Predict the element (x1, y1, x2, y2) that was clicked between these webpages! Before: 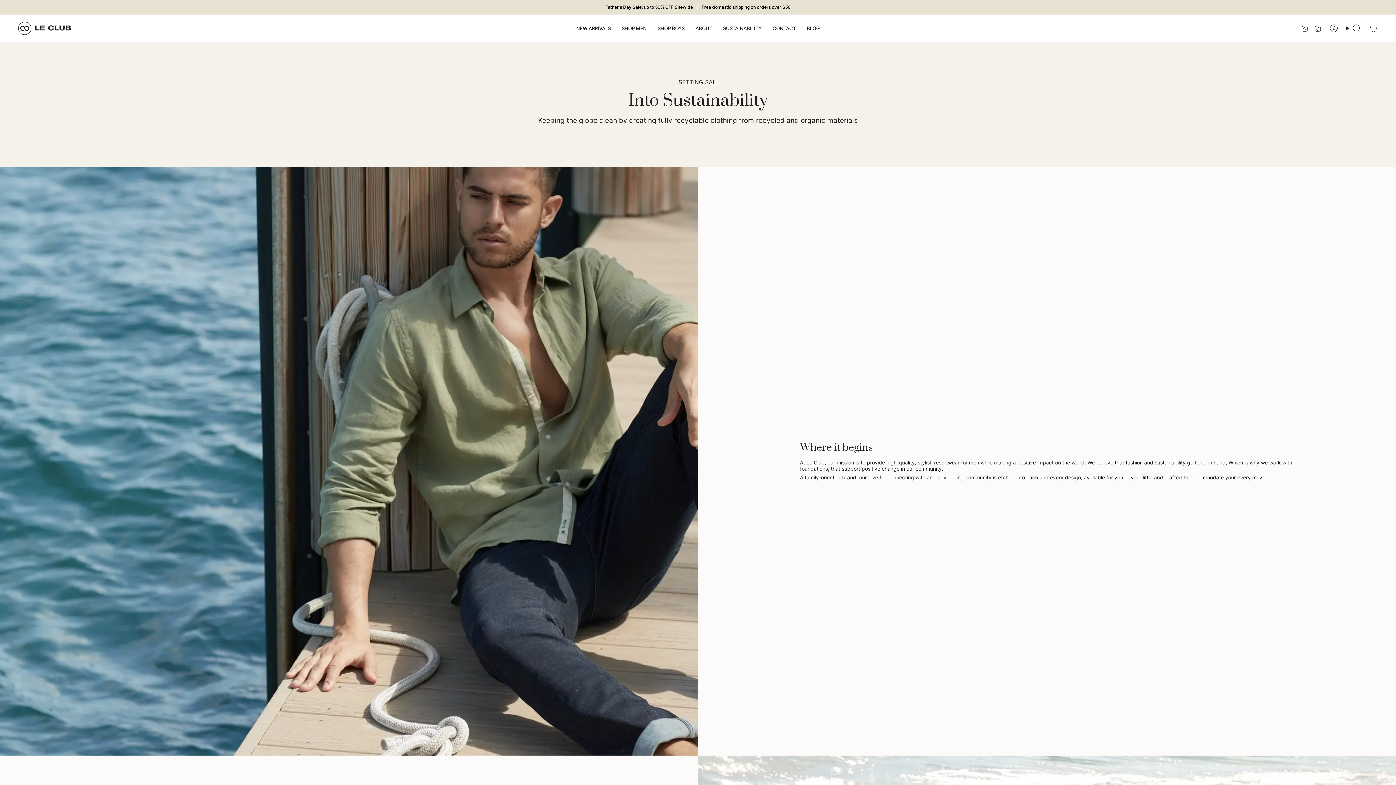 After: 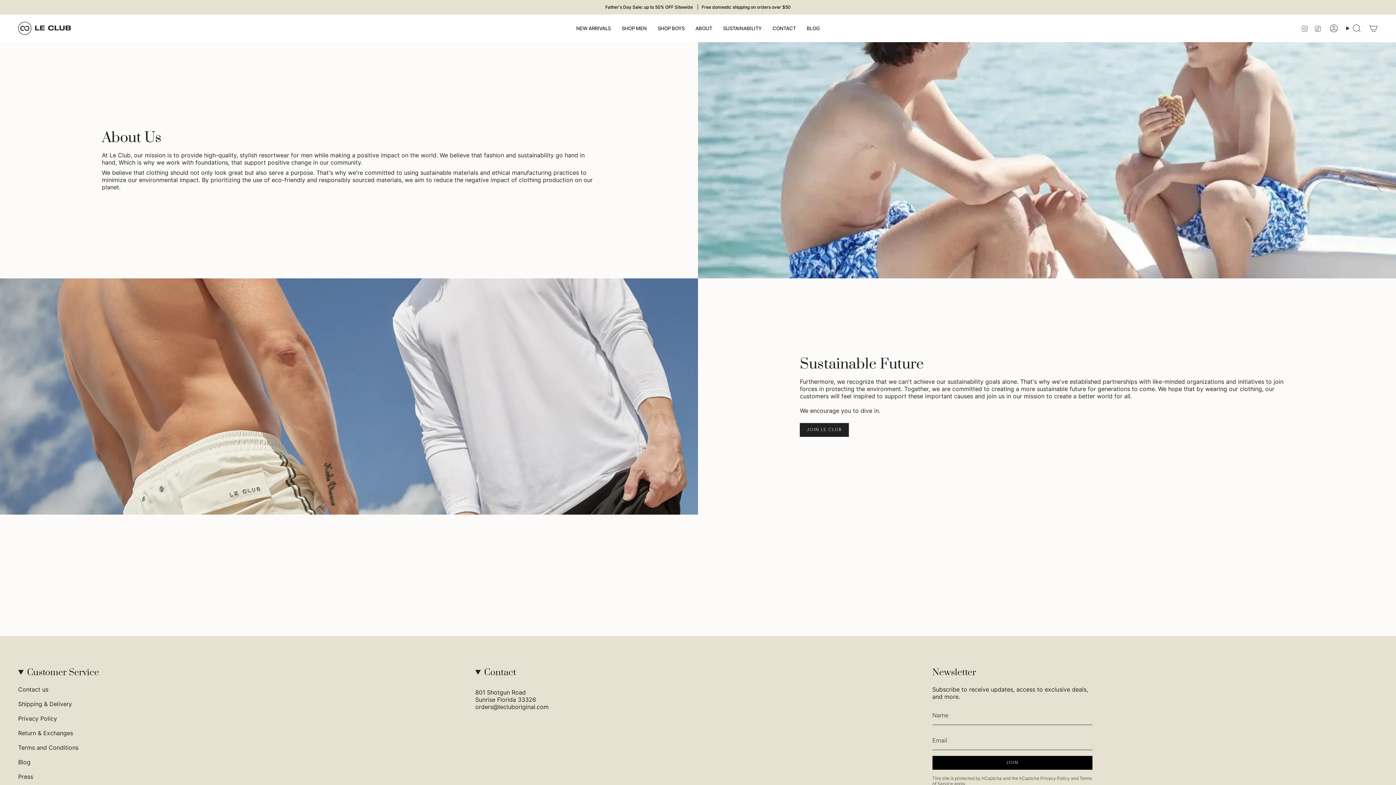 Action: bbox: (690, 20, 717, 36) label: ABOUT